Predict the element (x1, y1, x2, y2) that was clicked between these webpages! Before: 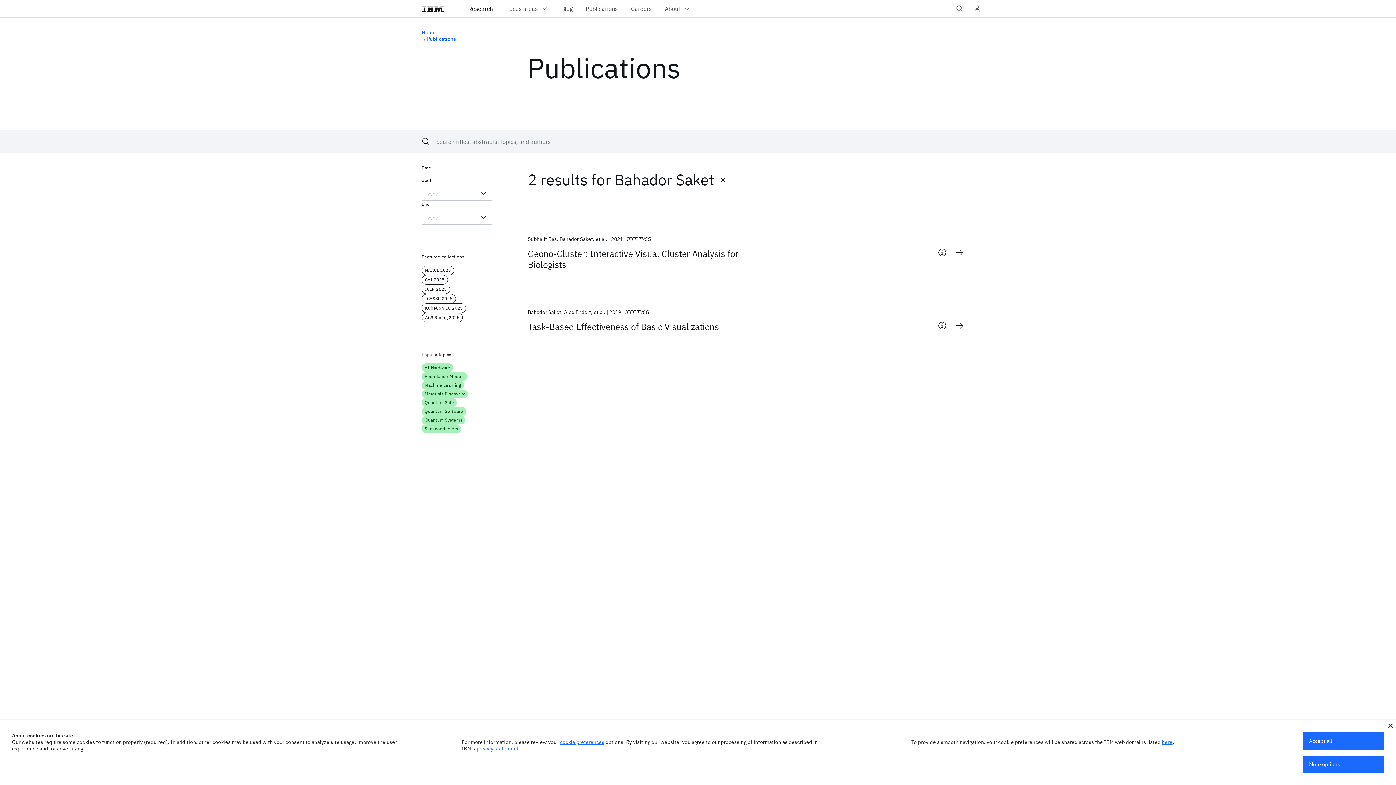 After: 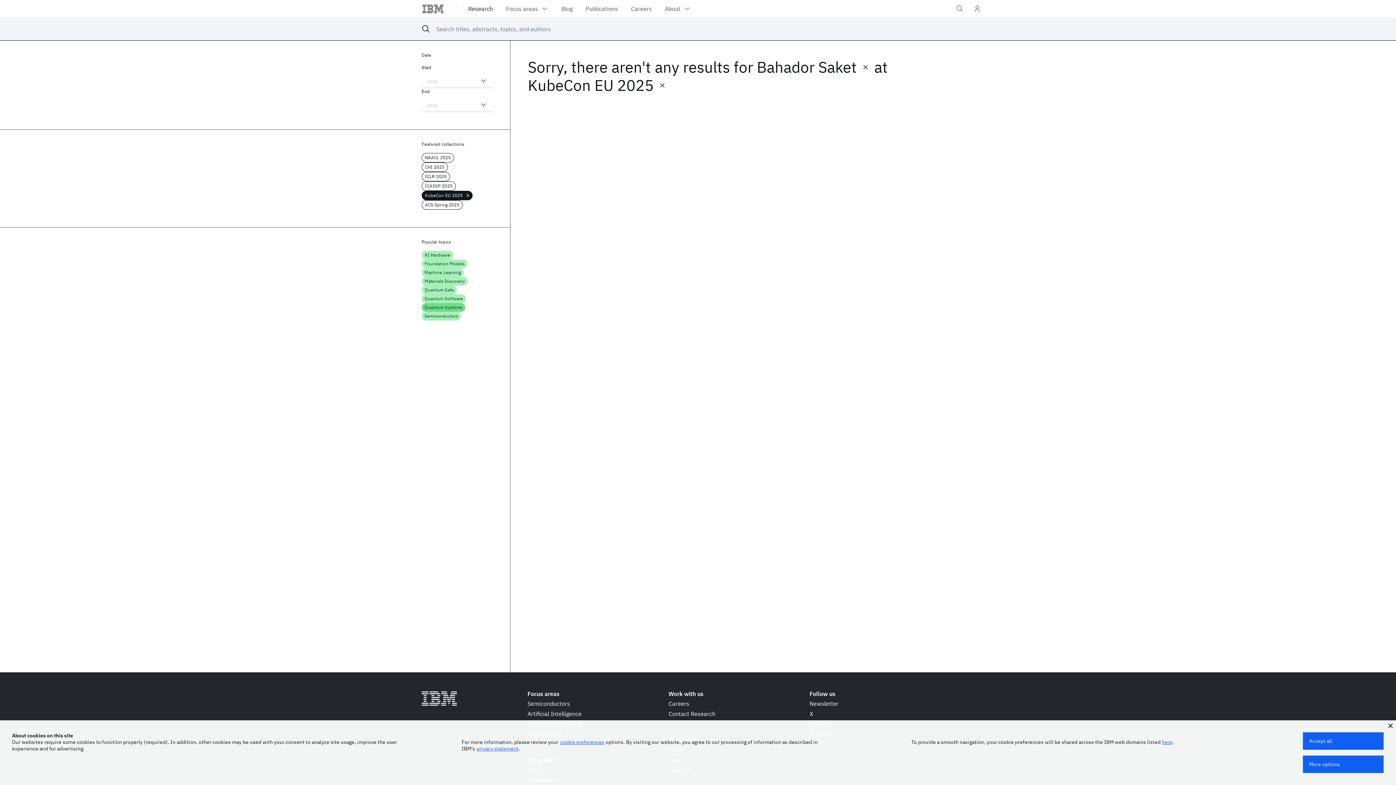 Action: label: KubeCon EU 2025 bbox: (421, 303, 466, 313)